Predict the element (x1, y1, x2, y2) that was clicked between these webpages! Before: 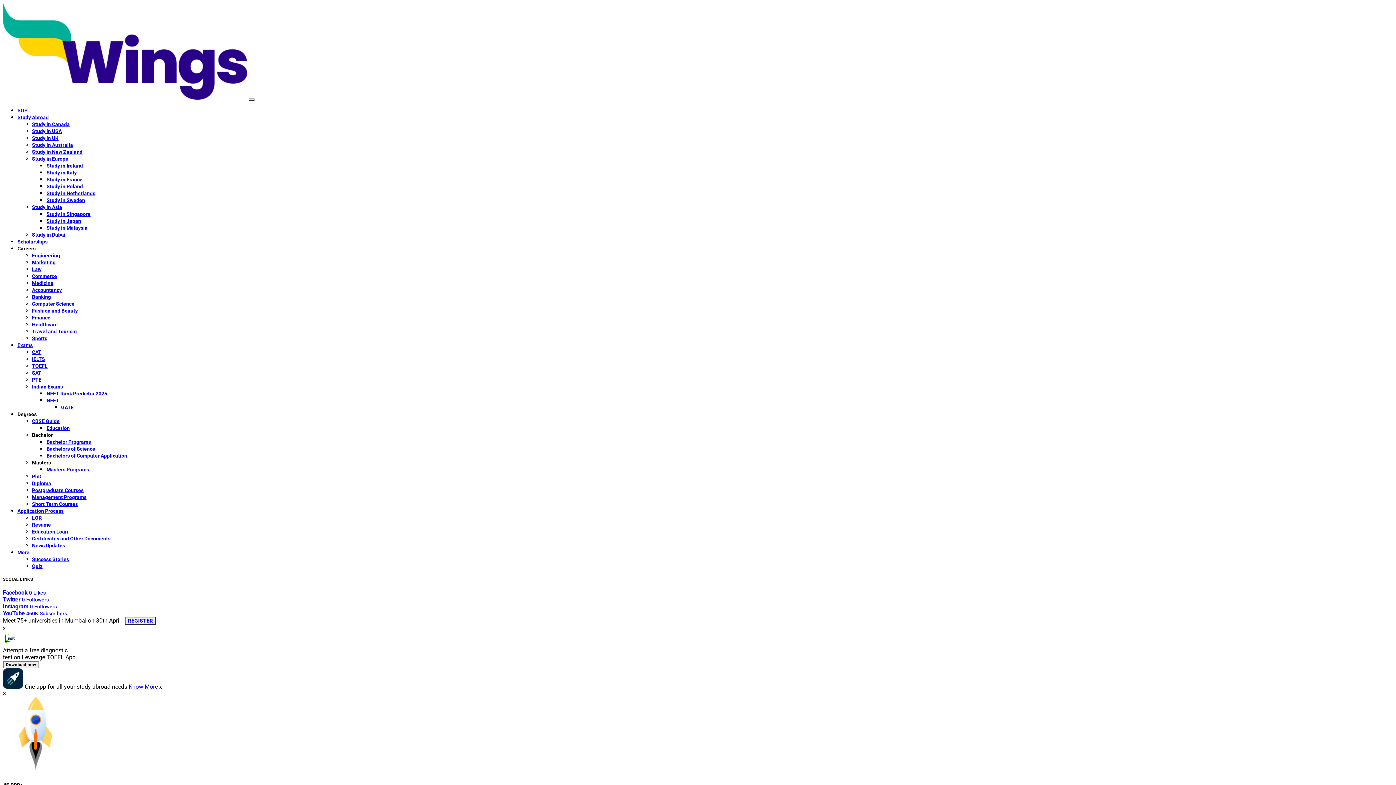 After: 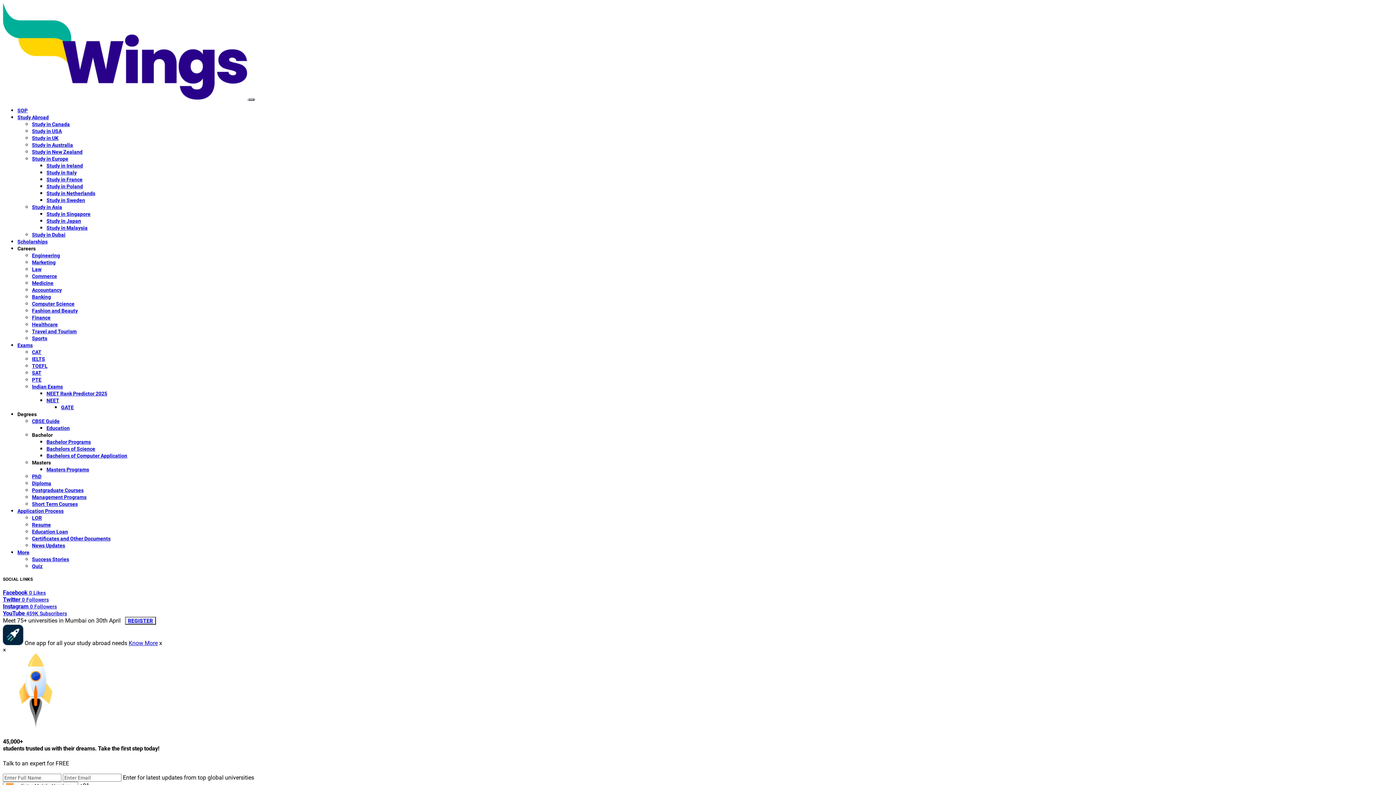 Action: bbox: (32, 480, 51, 486) label: Diploma